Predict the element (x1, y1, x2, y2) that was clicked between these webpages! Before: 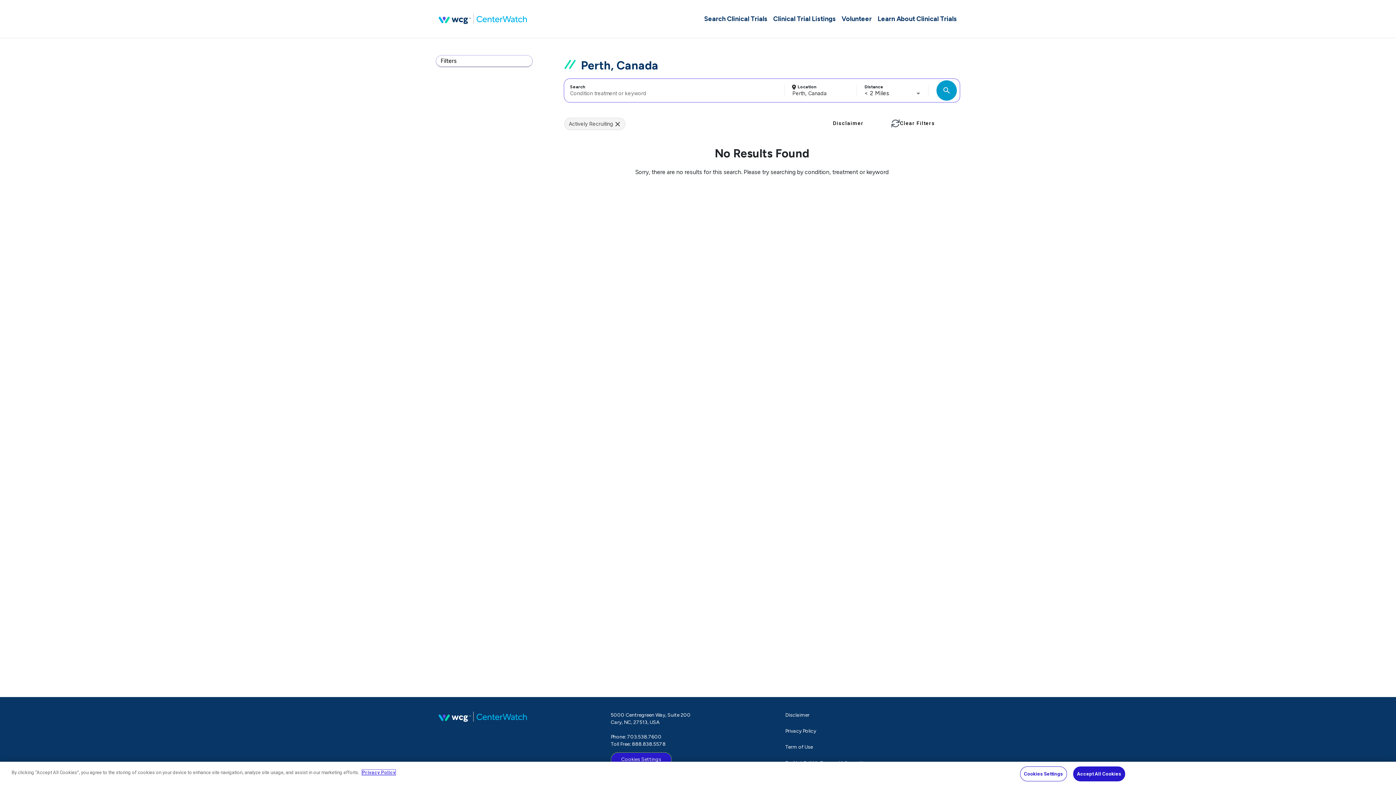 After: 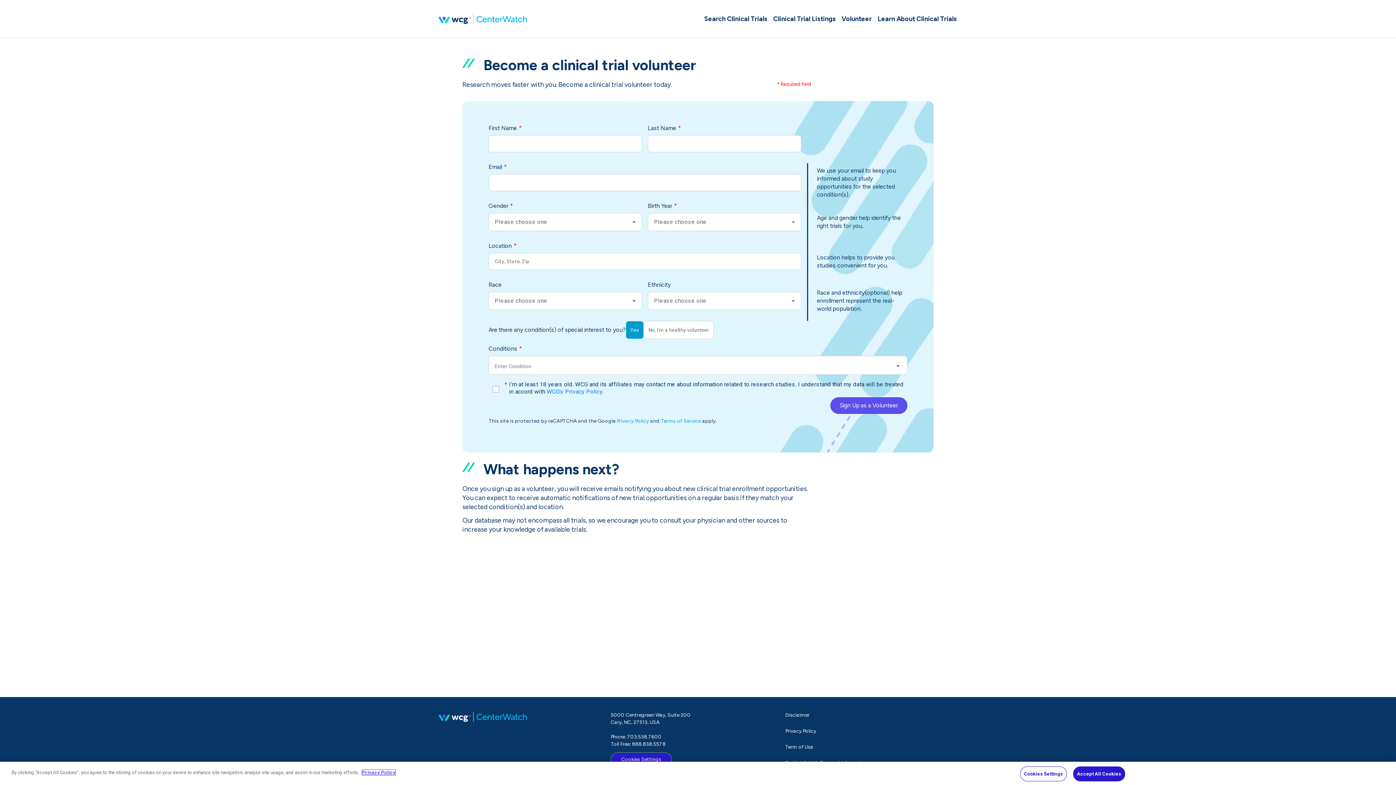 Action: label: Volunteer bbox: (838, 0, 874, 37)